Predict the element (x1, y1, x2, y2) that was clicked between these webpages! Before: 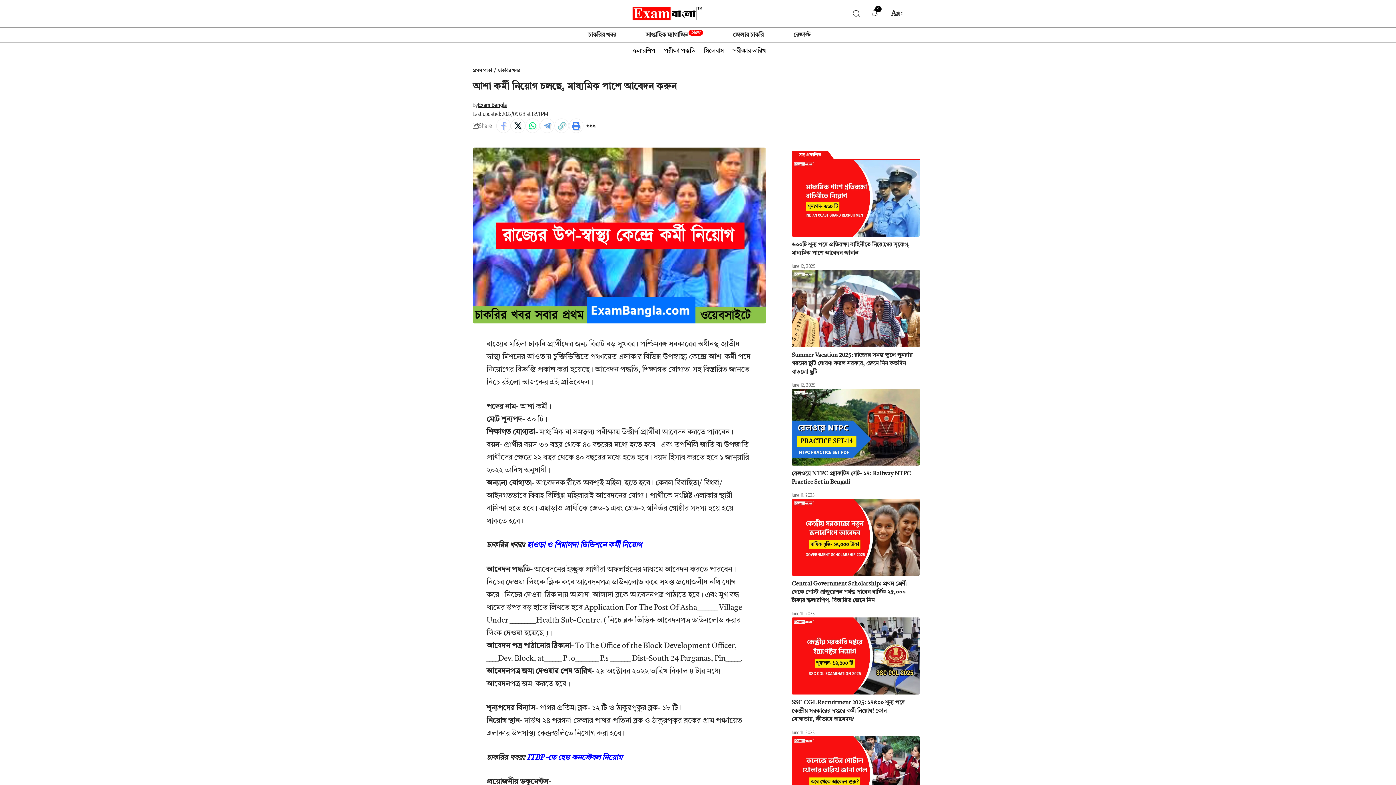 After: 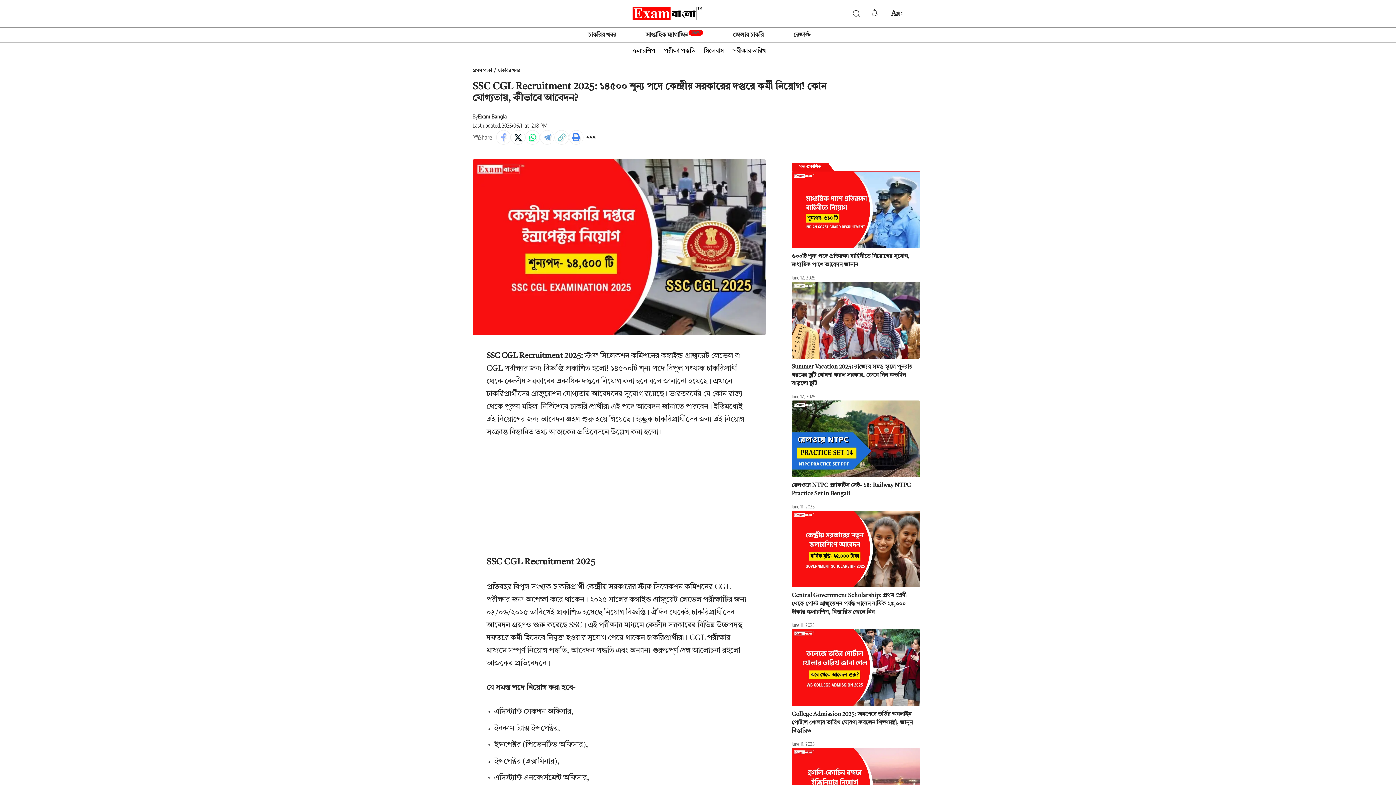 Action: bbox: (791, 700, 904, 722) label: SSC CGL Recruitment 2025: ১৪৫০০ শূন্য পদে কেন্দ্রীয় সরকারের দপ্তরে কর্মী নিয়োগ! কোন যোগ্যতায়, কীভাবে আবেদন?